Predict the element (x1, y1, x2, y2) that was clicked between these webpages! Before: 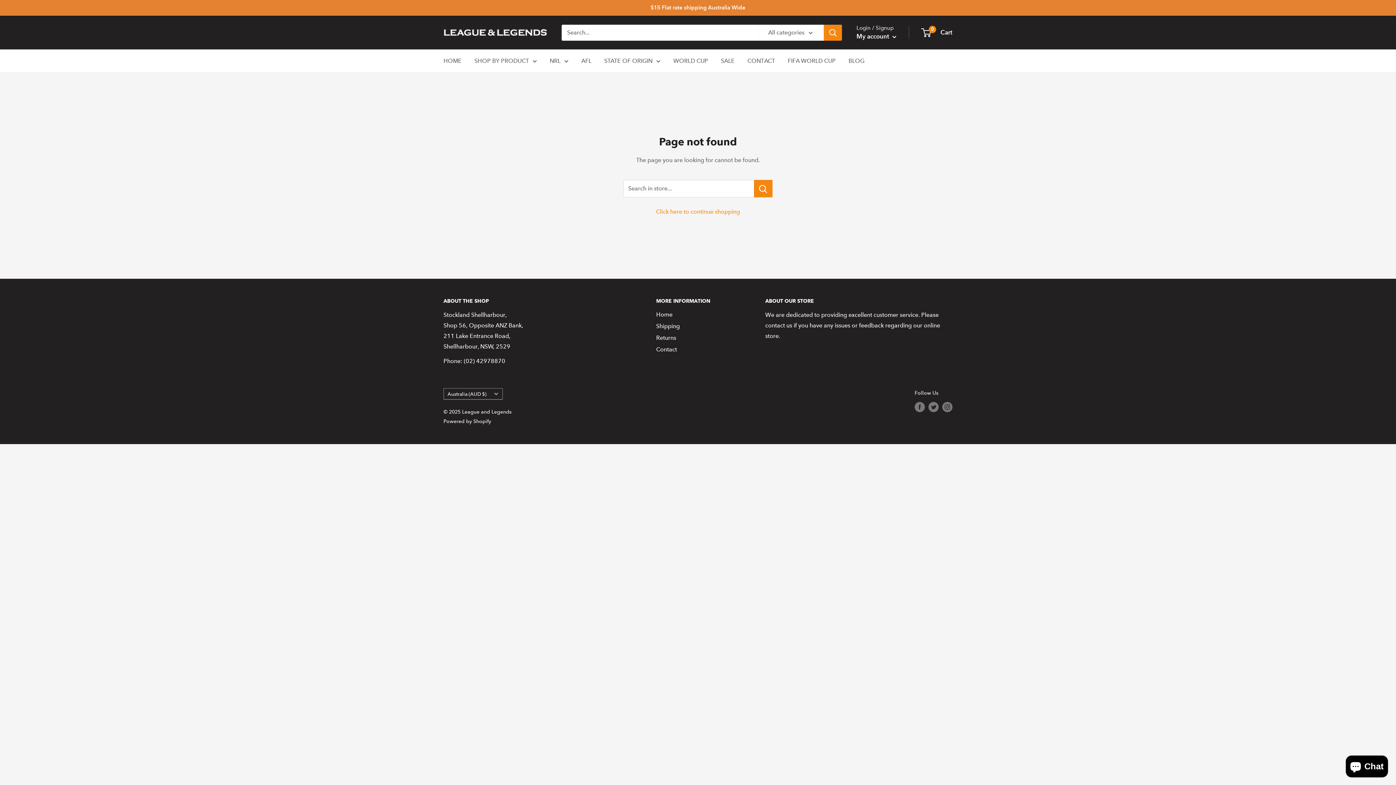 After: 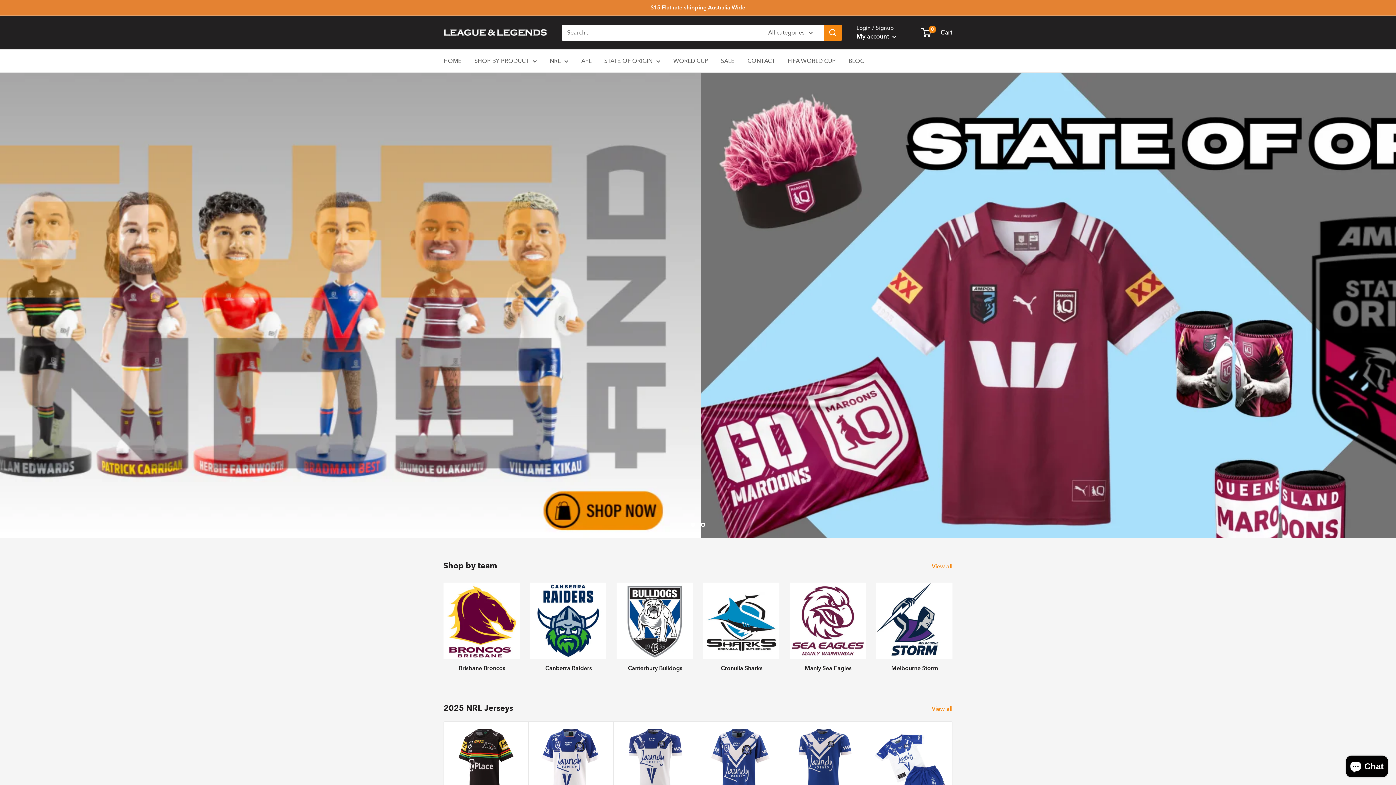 Action: label: Click here to continue shopping bbox: (656, 208, 740, 215)